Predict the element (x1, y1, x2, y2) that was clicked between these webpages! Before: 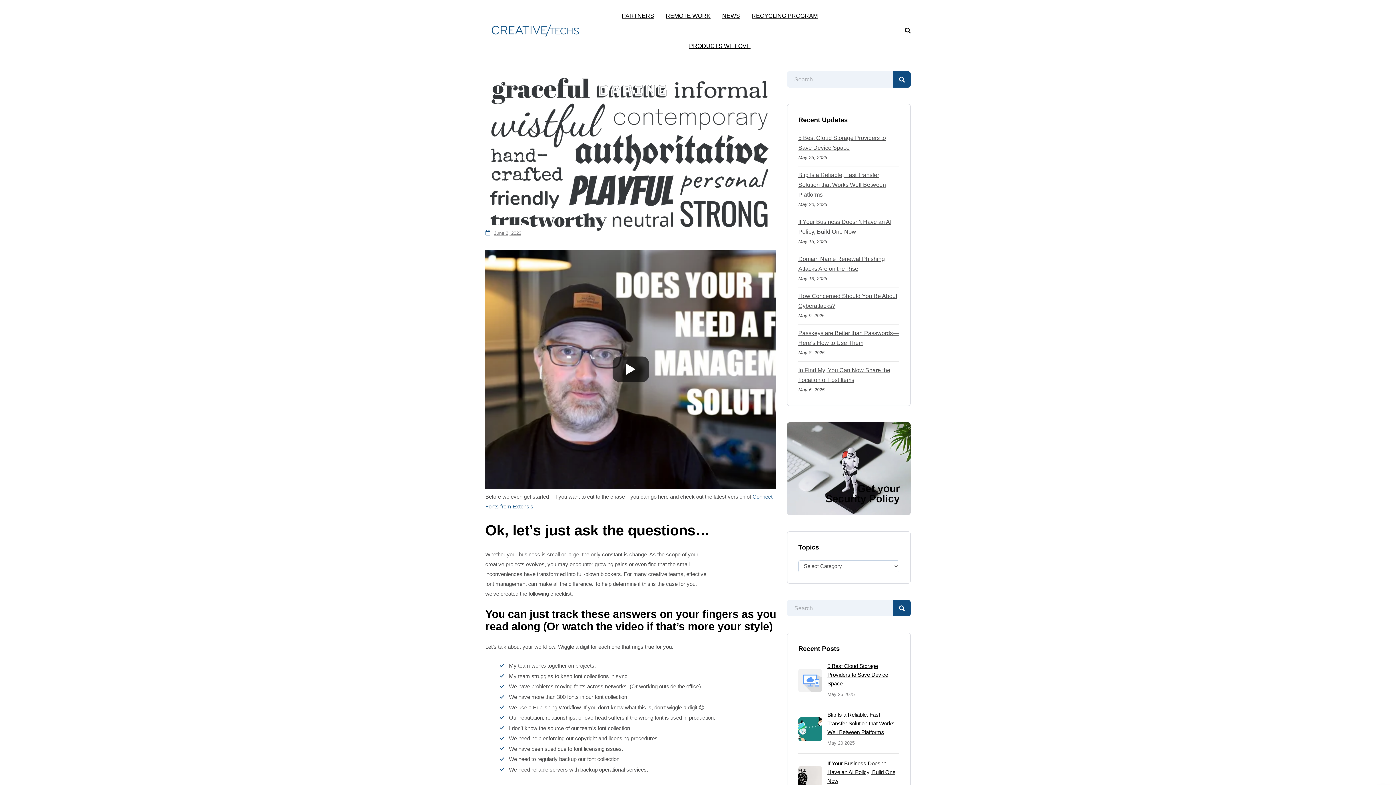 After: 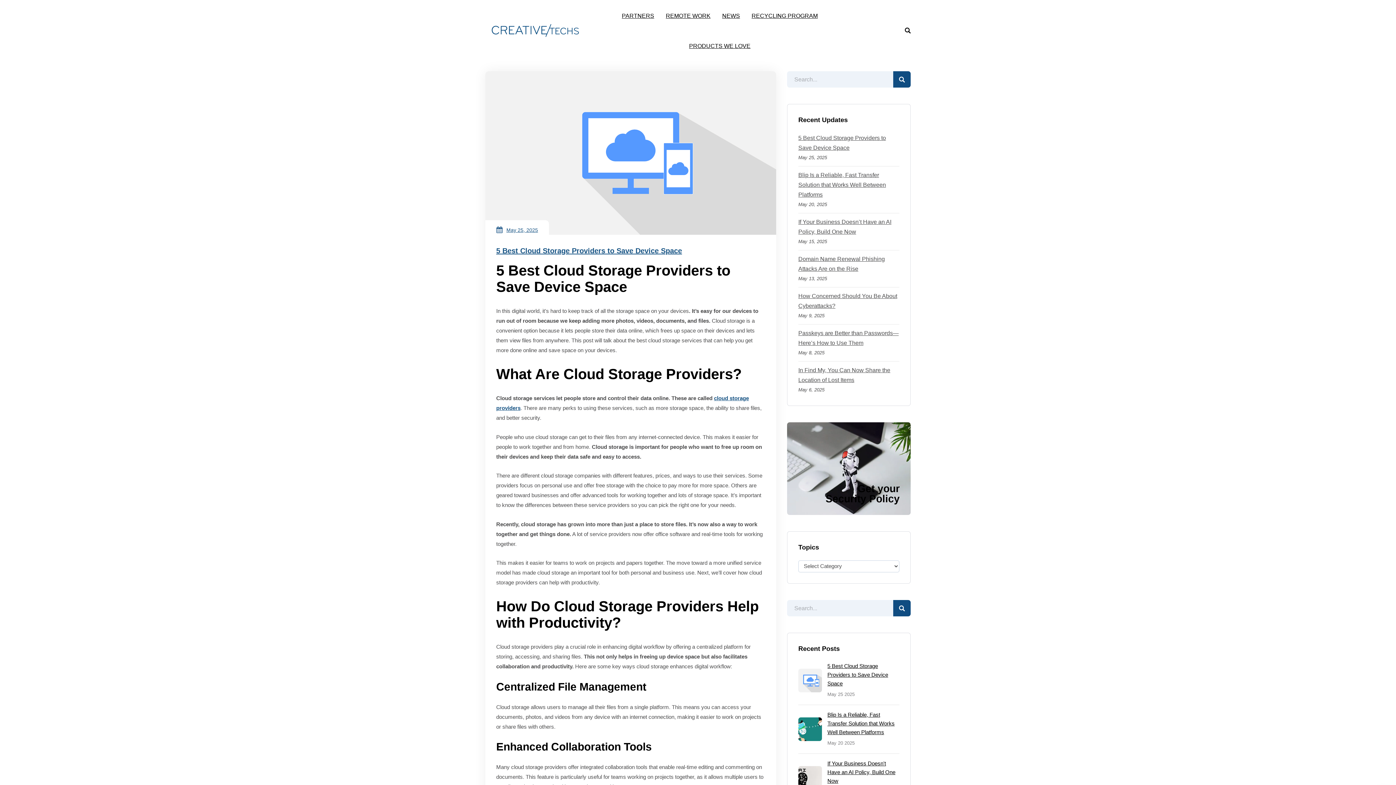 Action: label: NEWS bbox: (716, 0, 746, 30)